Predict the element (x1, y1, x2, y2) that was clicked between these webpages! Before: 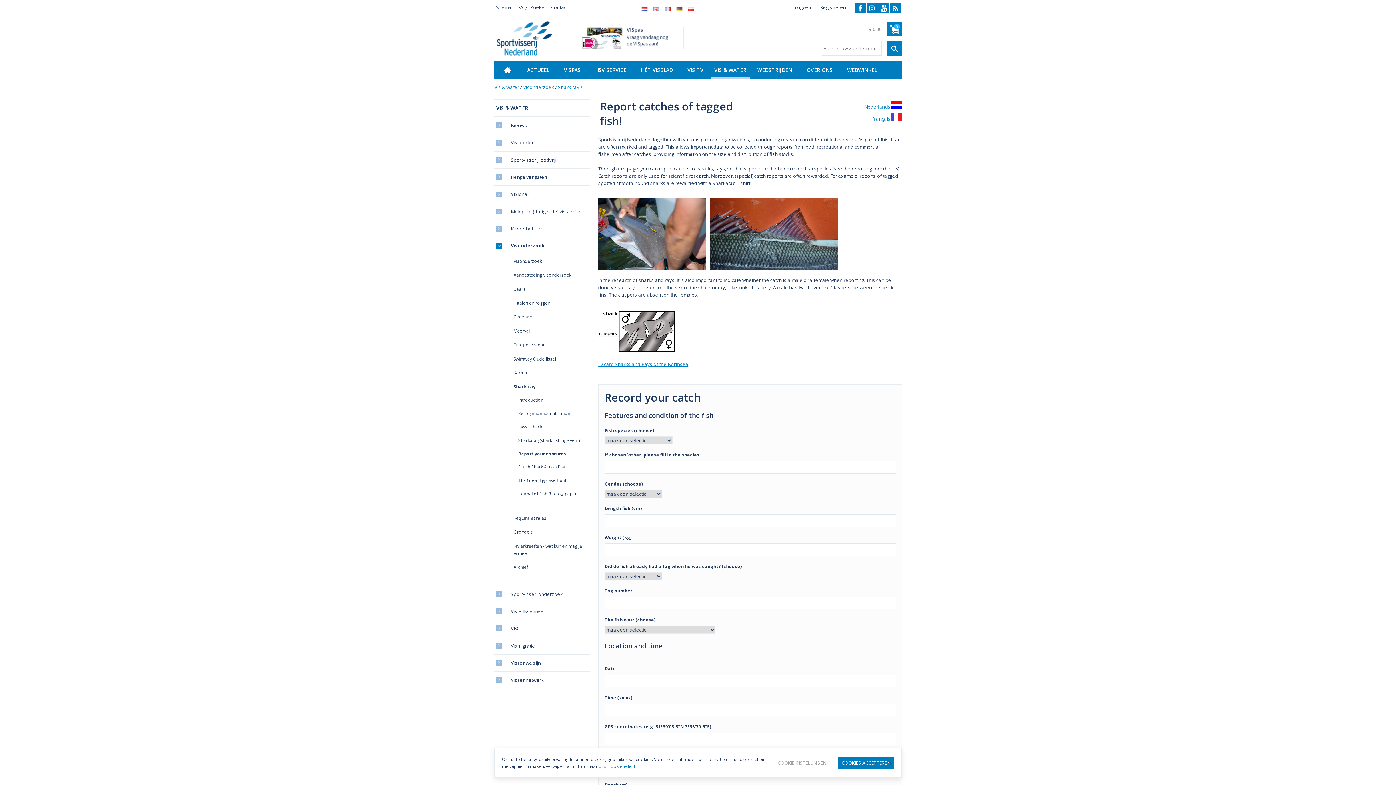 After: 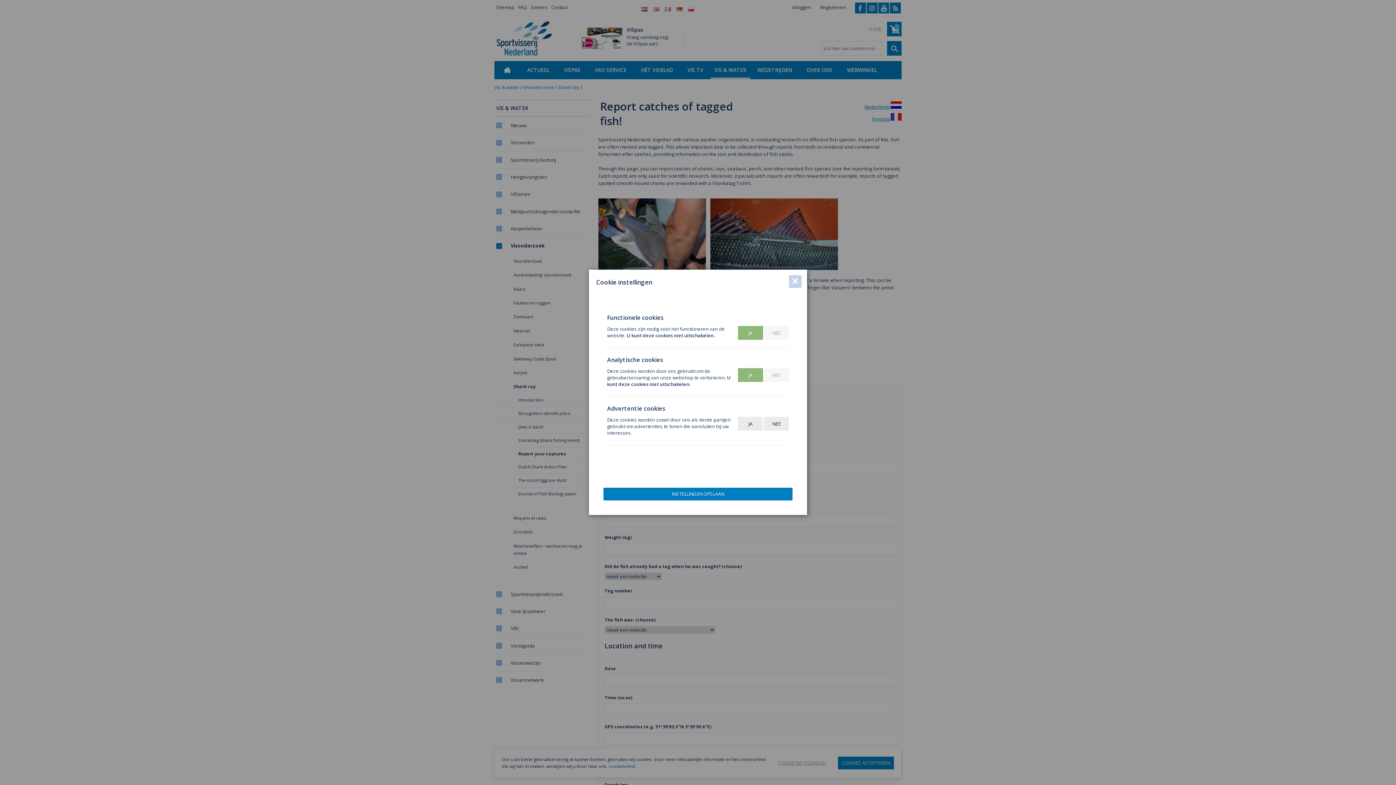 Action: bbox: (774, 756, 829, 769) label: COOKIE INSTELLINGEN